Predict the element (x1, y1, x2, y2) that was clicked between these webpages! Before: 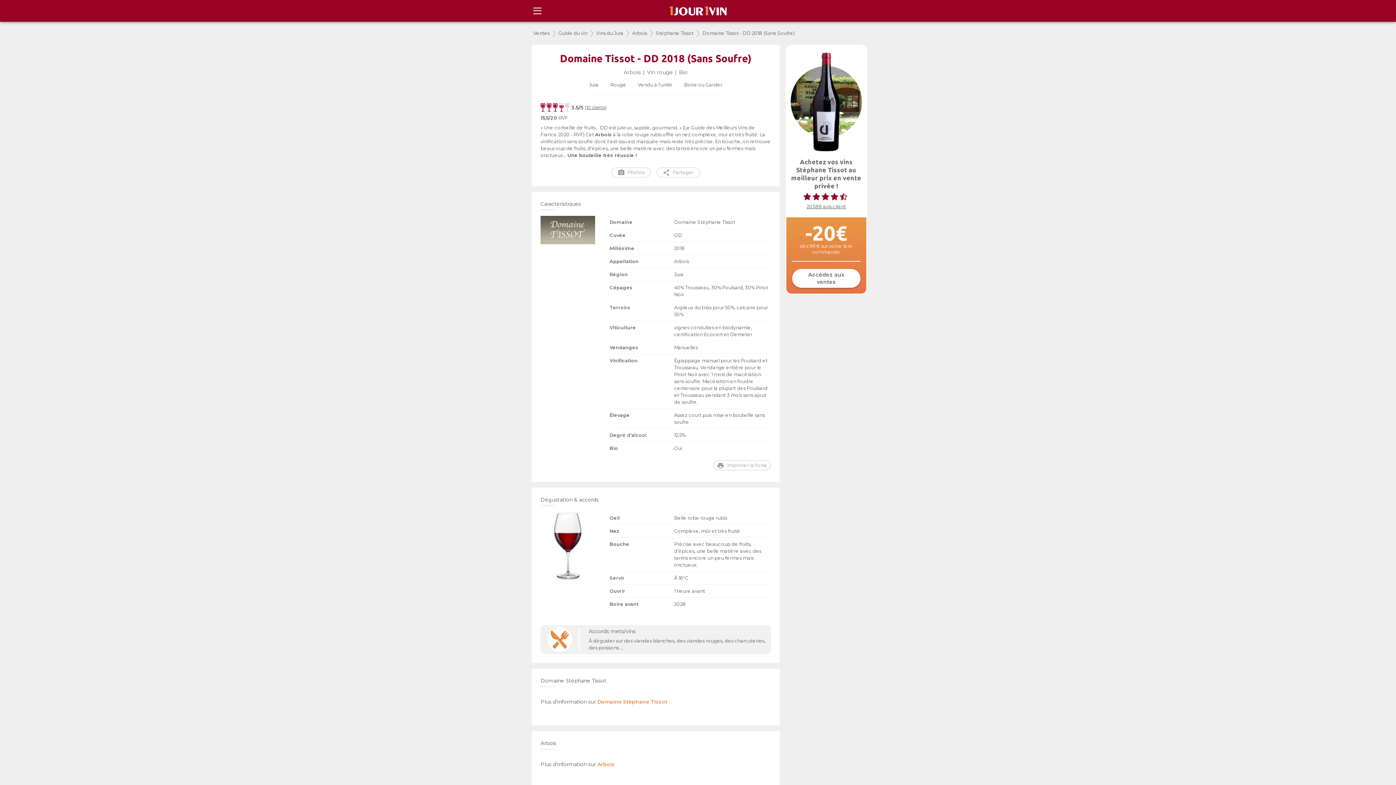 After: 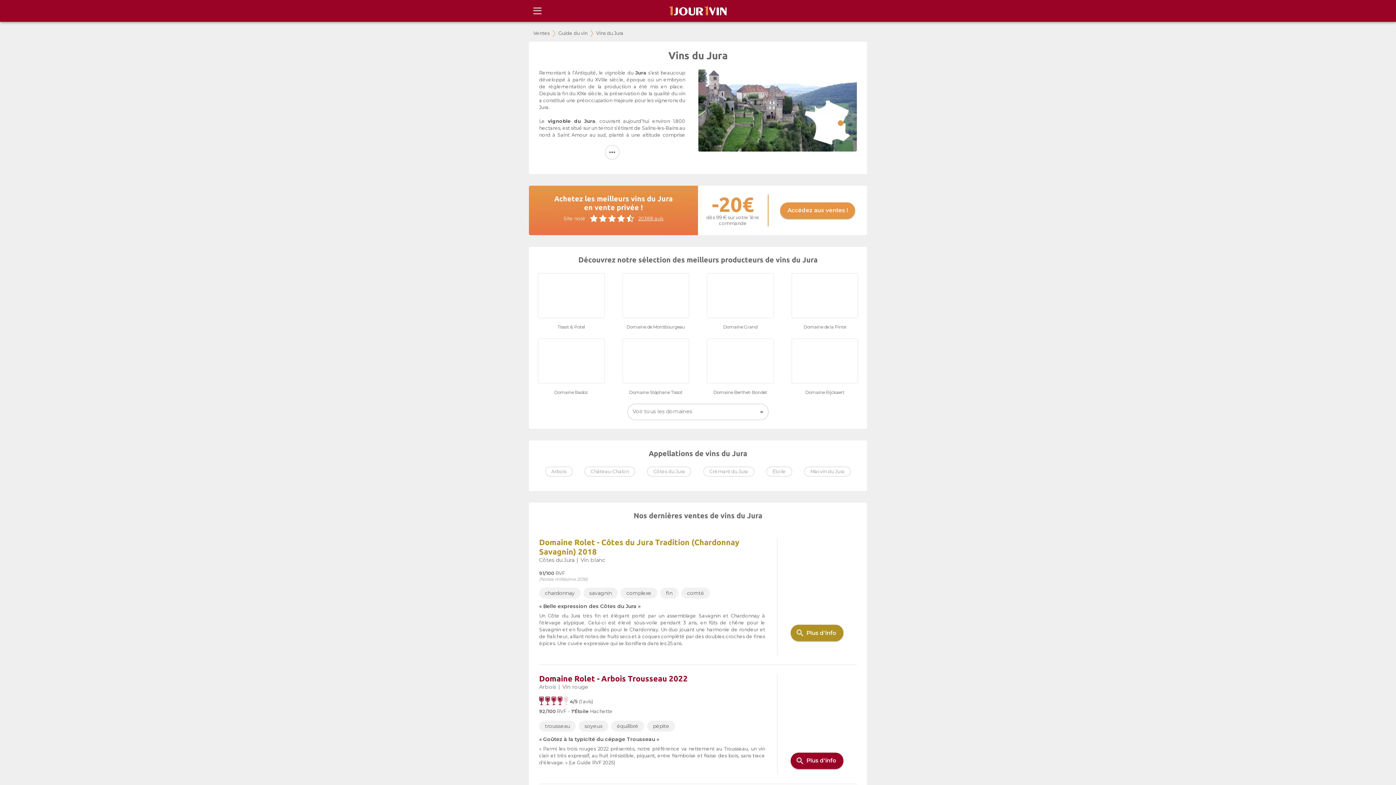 Action: label: Vins du Jura bbox: (596, 30, 623, 36)